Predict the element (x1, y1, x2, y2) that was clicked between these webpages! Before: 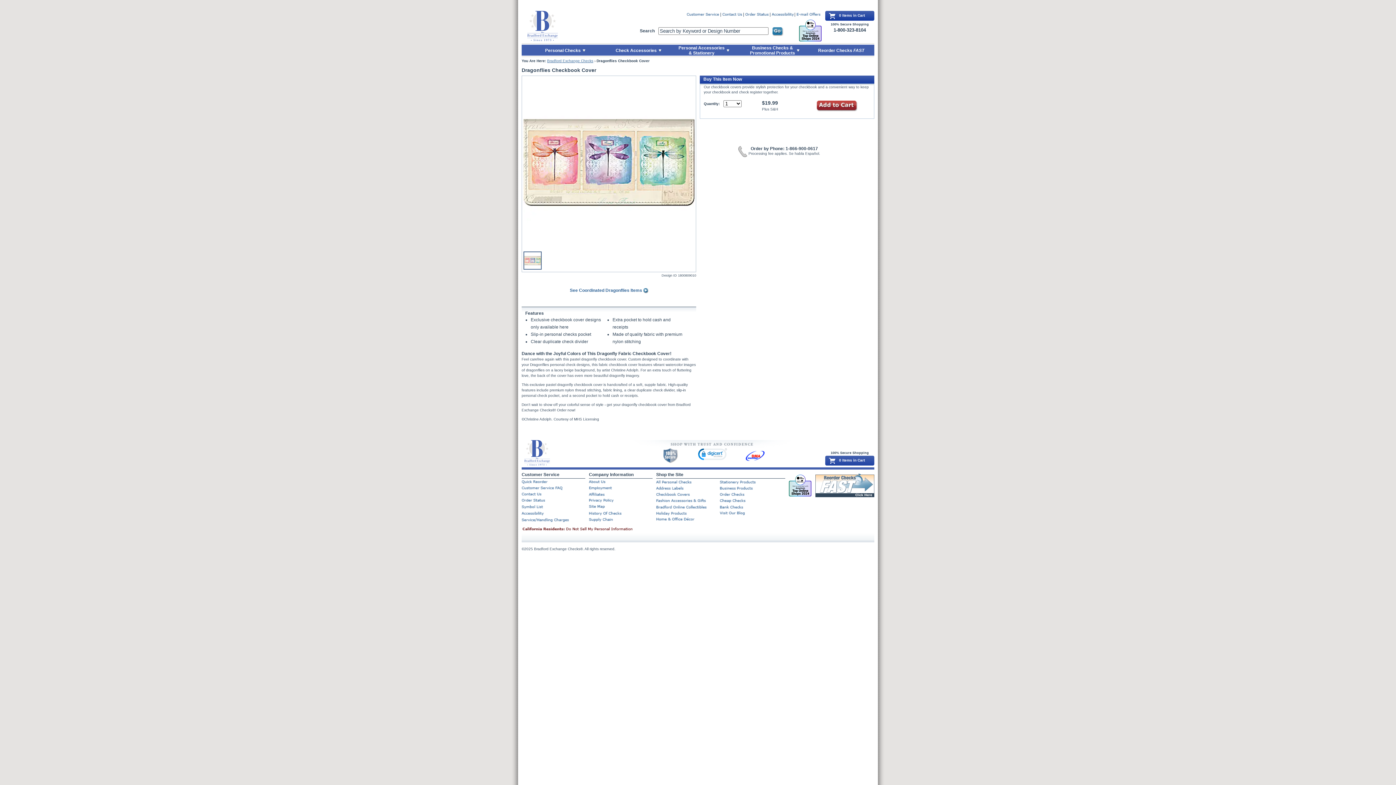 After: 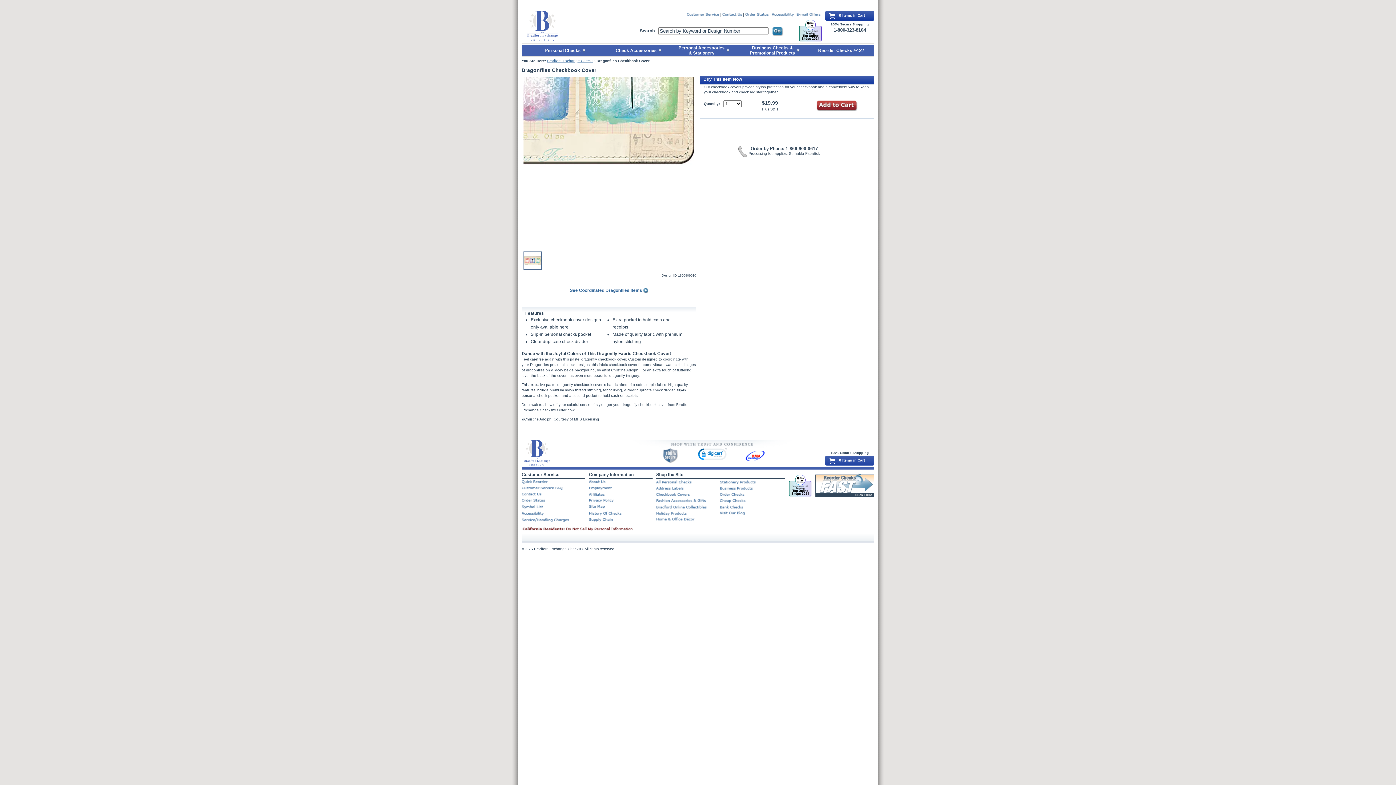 Action: label: Dragonflies Checkbook Cover View 1 bbox: (523, 77, 694, 248)